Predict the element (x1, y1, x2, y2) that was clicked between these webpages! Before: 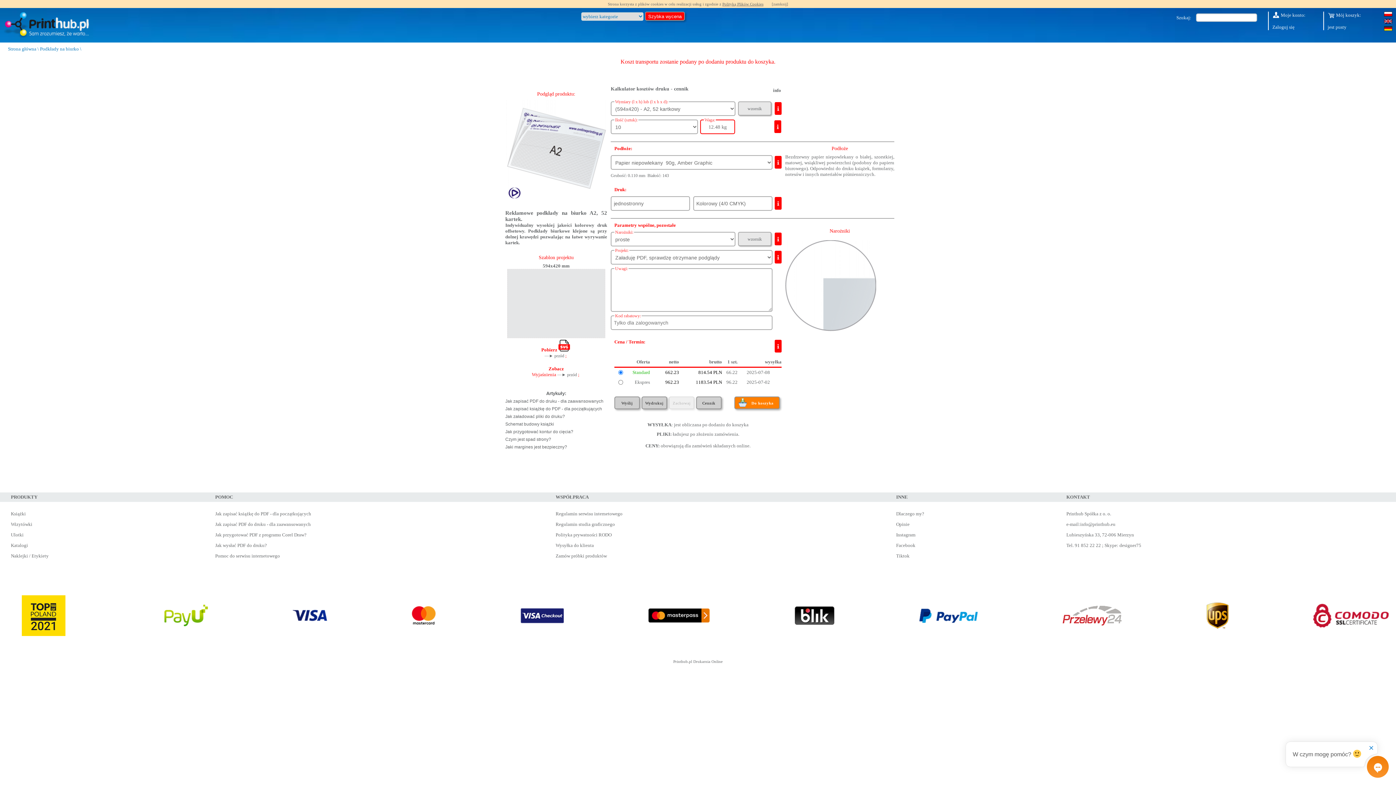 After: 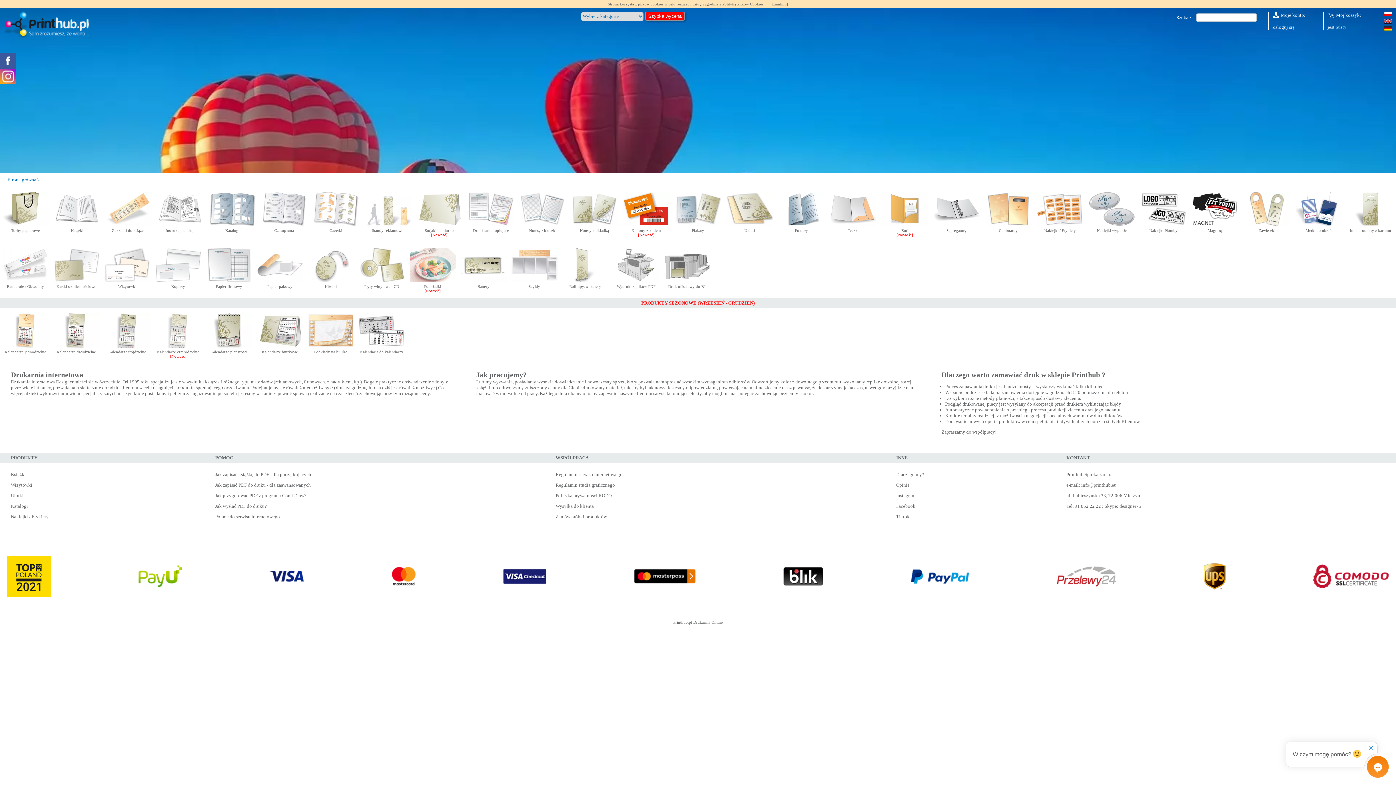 Action: label: Strona główna bbox: (8, 46, 36, 51)